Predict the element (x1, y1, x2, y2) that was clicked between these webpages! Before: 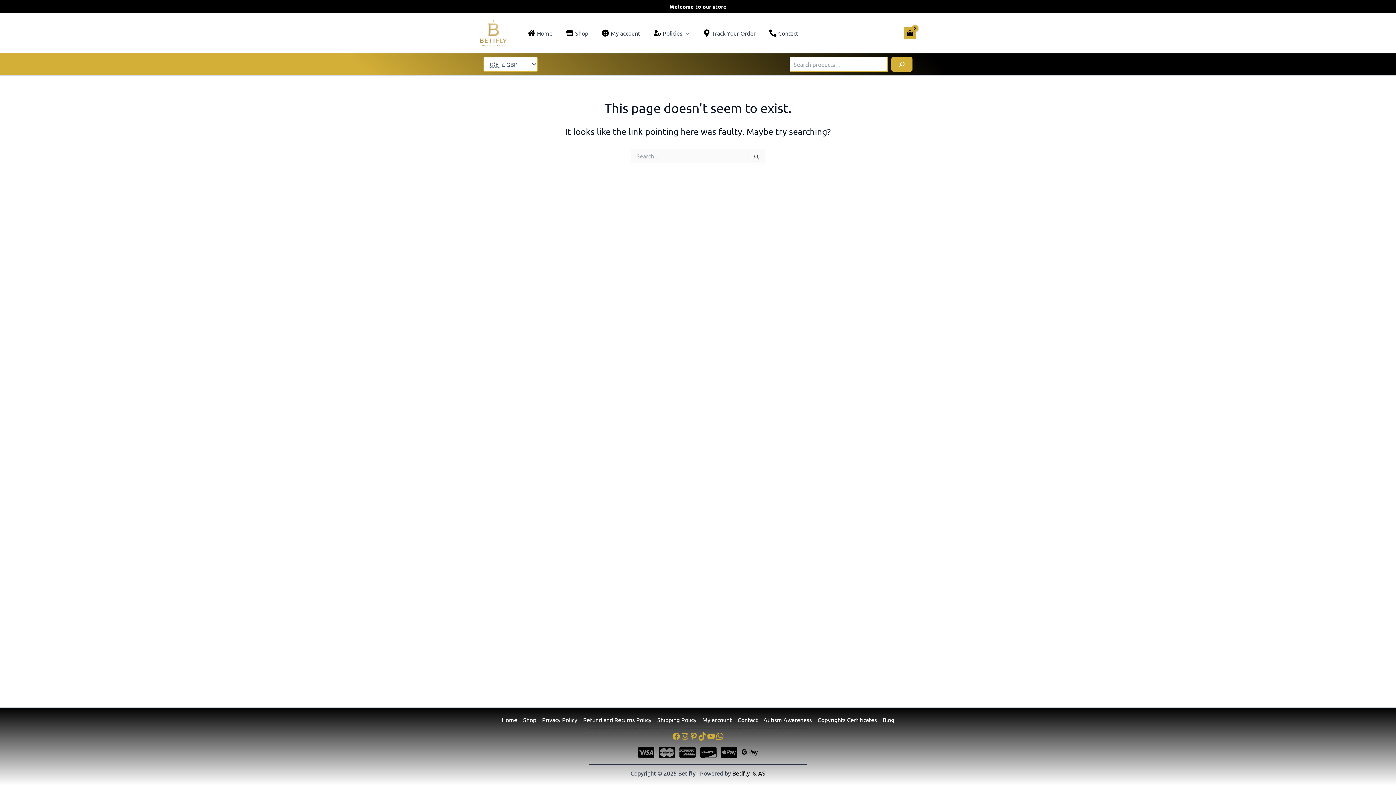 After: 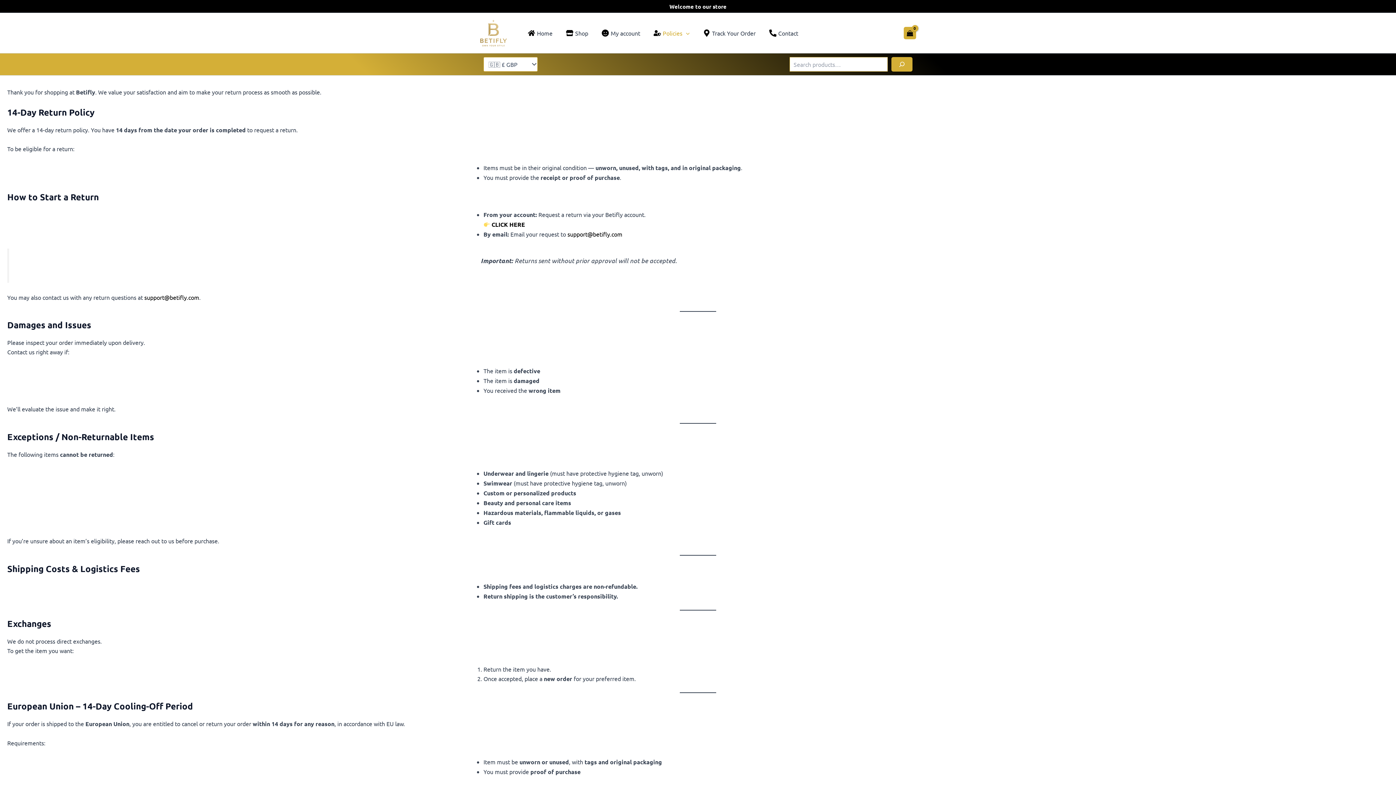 Action: bbox: (580, 715, 654, 724) label: Refund and Returns Policy